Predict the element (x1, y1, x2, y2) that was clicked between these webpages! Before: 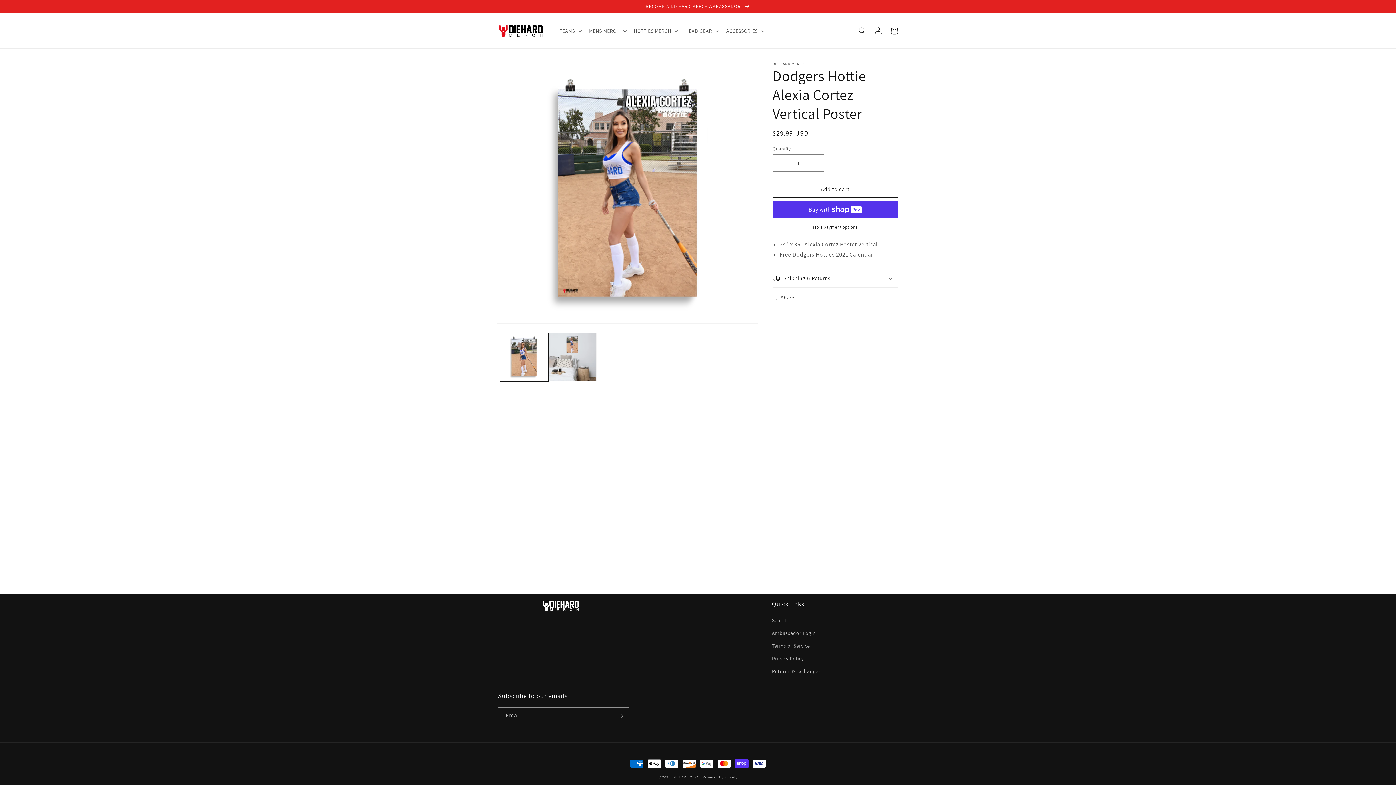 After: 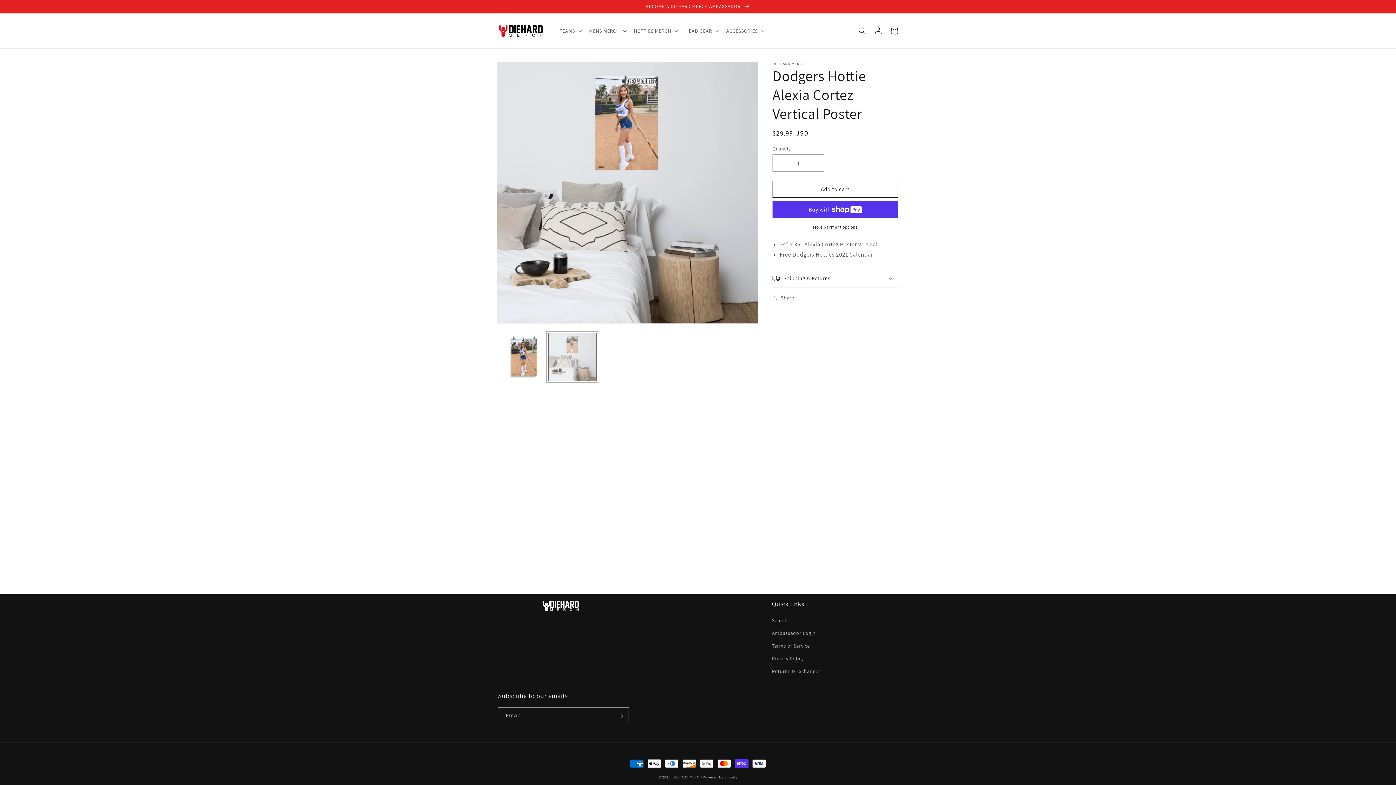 Action: label: Load image 2 in gallery view bbox: (548, 333, 596, 381)